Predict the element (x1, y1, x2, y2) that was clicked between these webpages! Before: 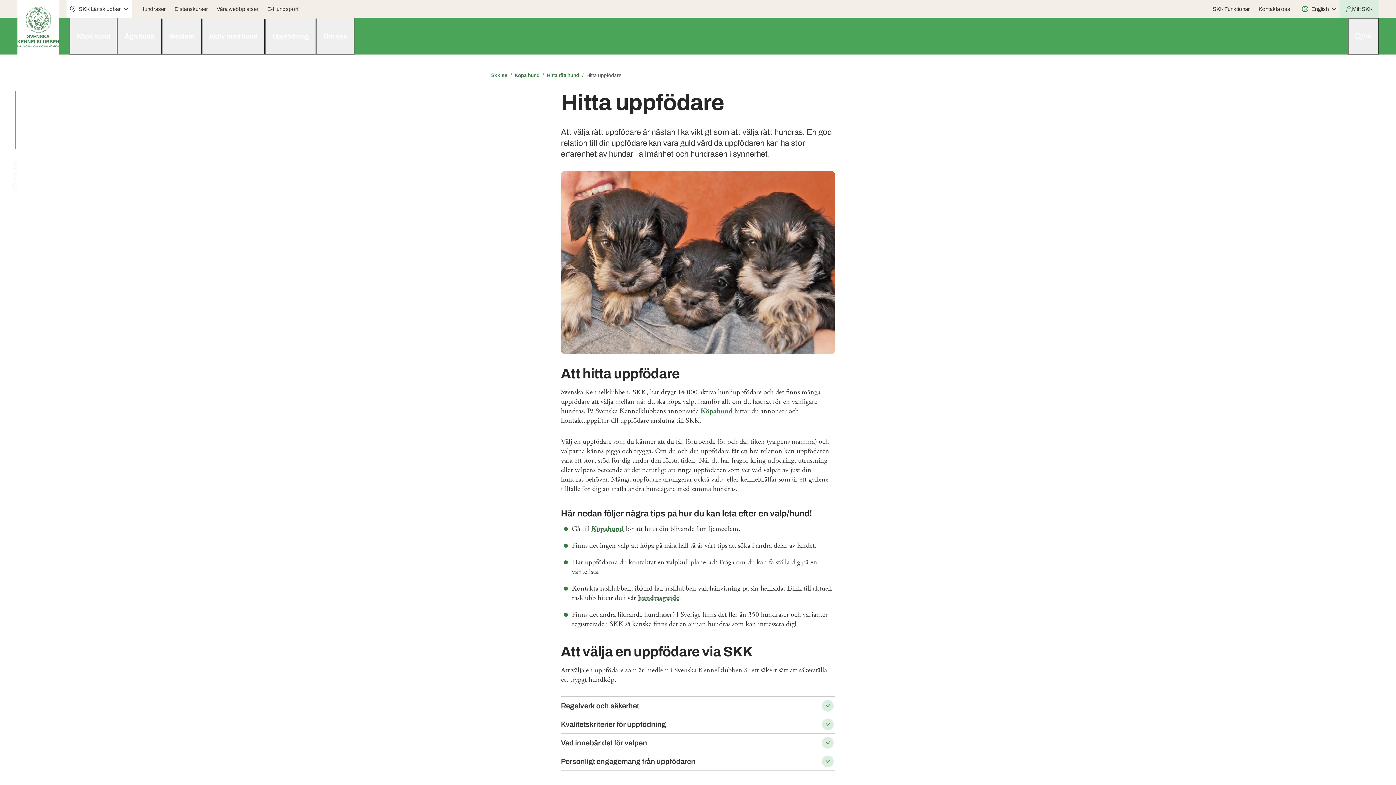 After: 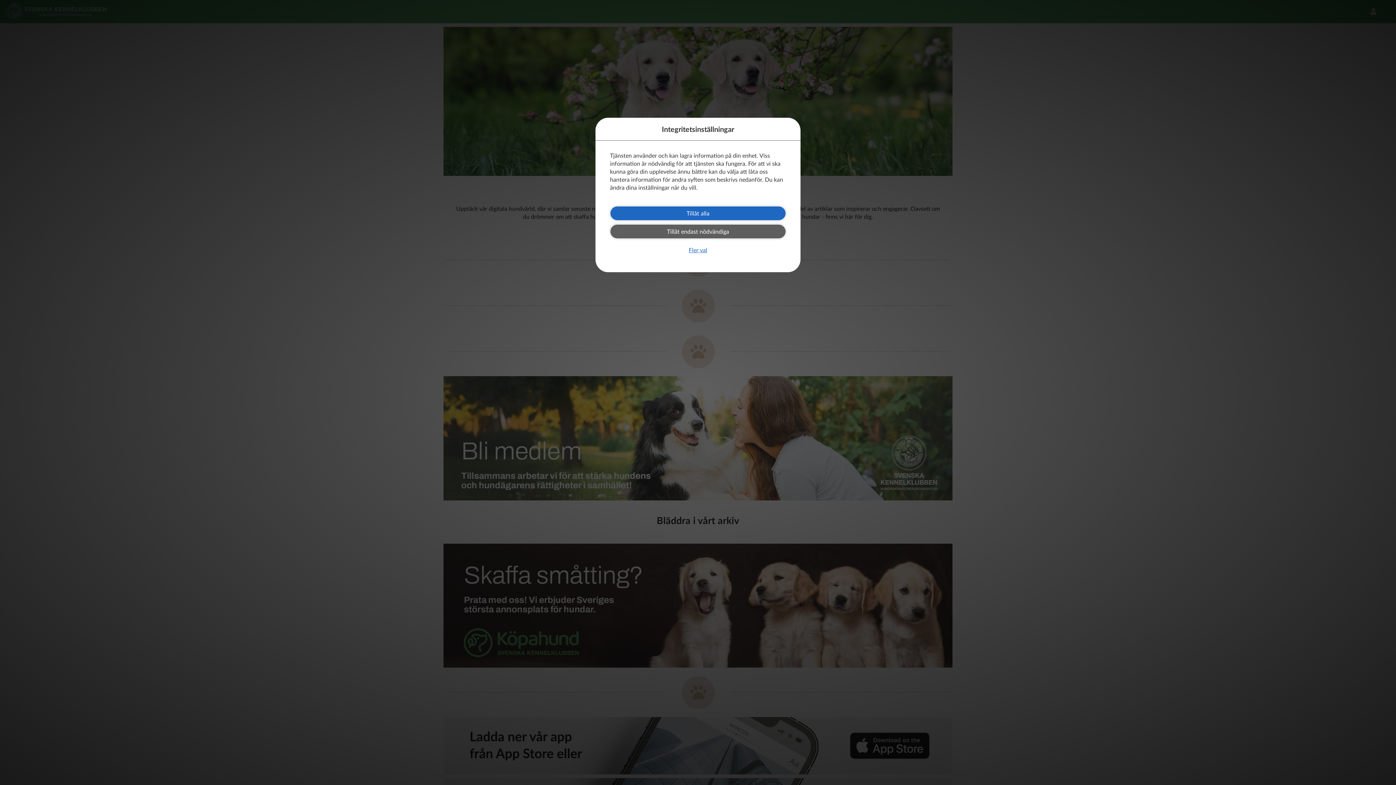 Action: bbox: (264, 2, 301, 15) label: E-Hundsport